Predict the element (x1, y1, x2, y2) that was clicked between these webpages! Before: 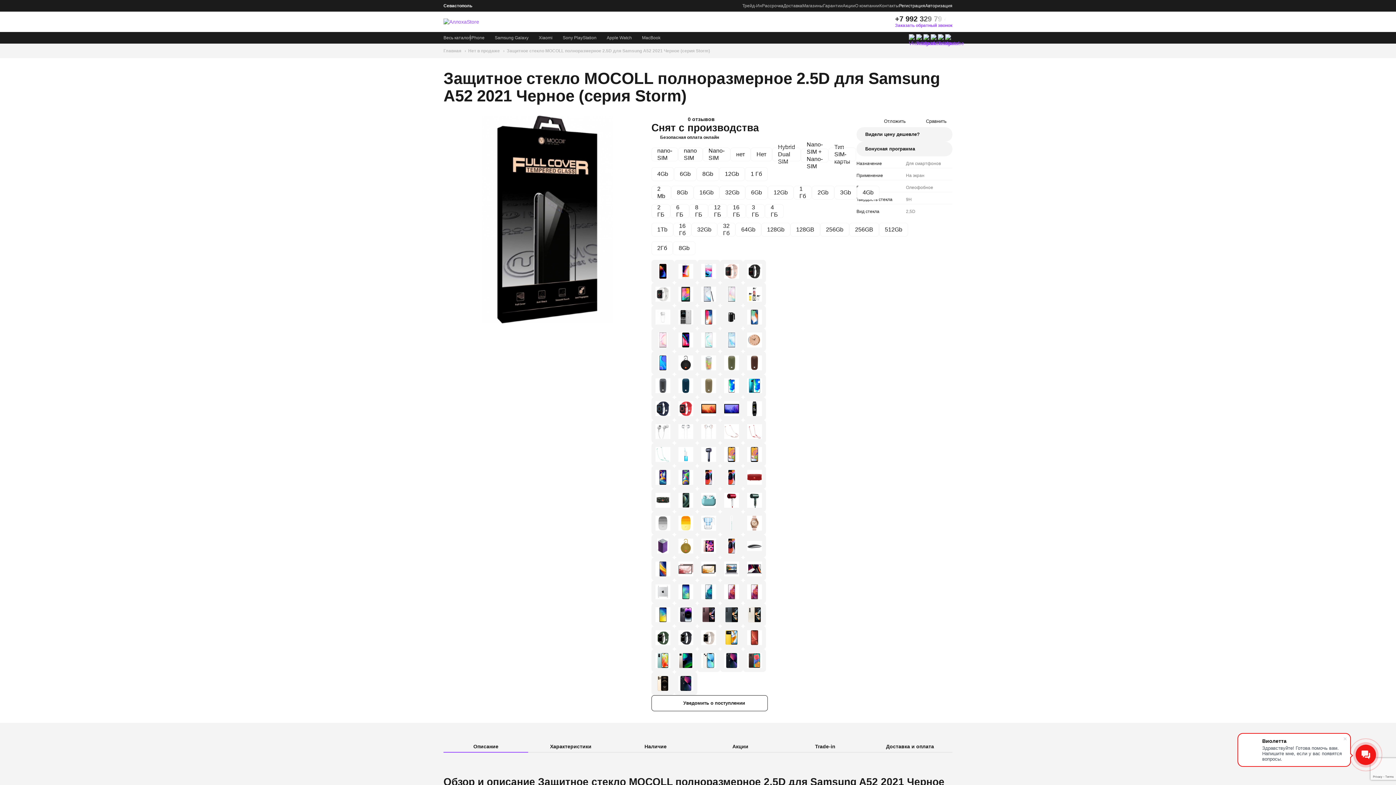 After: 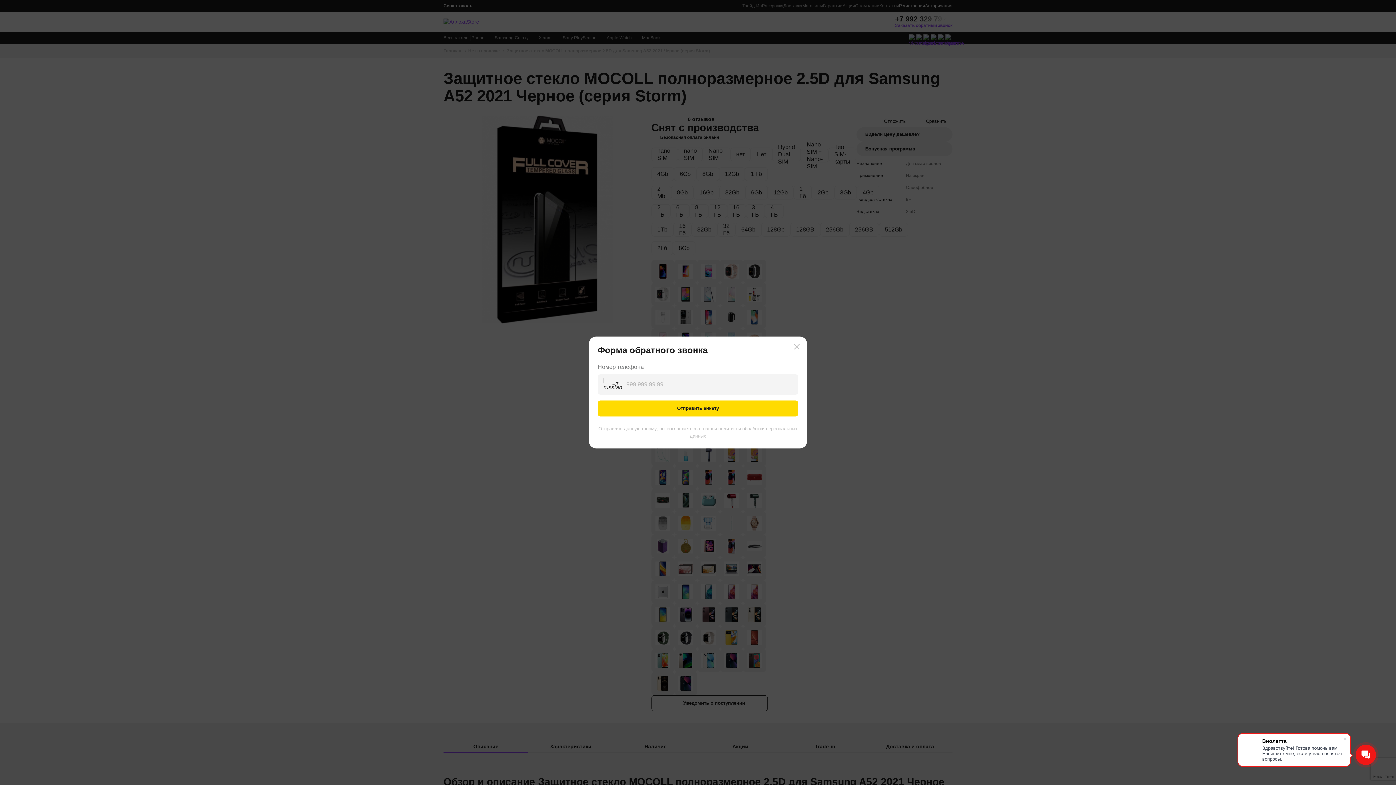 Action: bbox: (895, 22, 952, 28) label: Заказать обратный звонок